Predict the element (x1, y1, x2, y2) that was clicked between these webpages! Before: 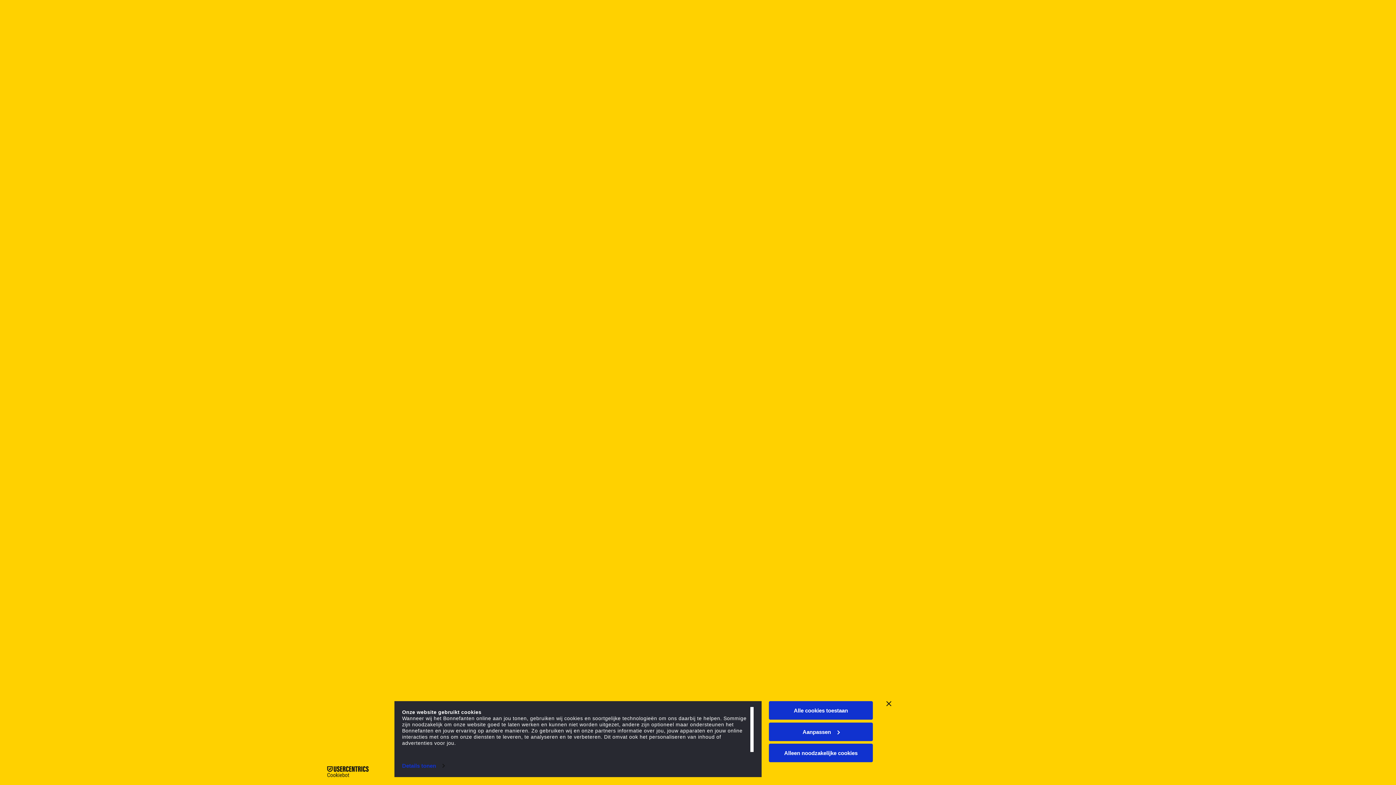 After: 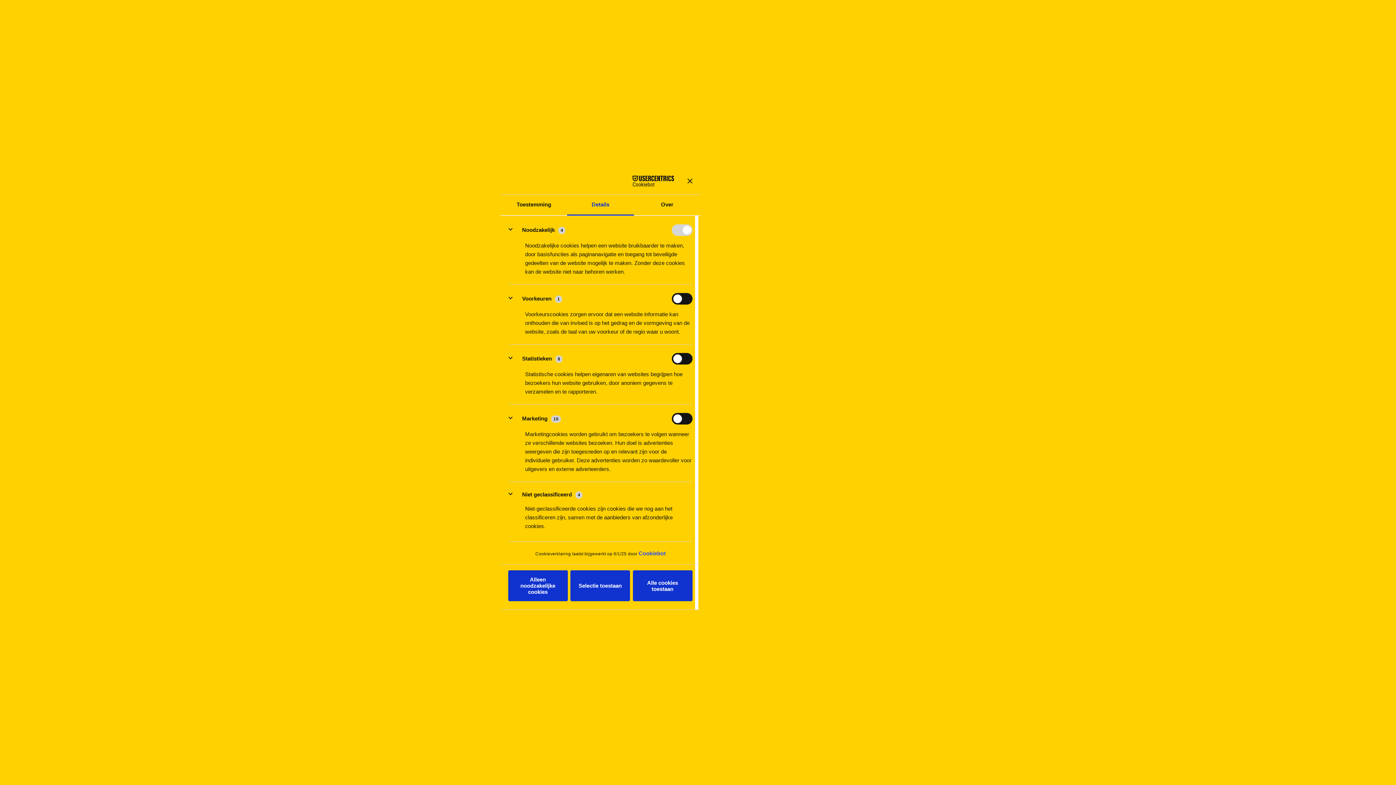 Action: label: Aanpassen bbox: (769, 722, 873, 741)